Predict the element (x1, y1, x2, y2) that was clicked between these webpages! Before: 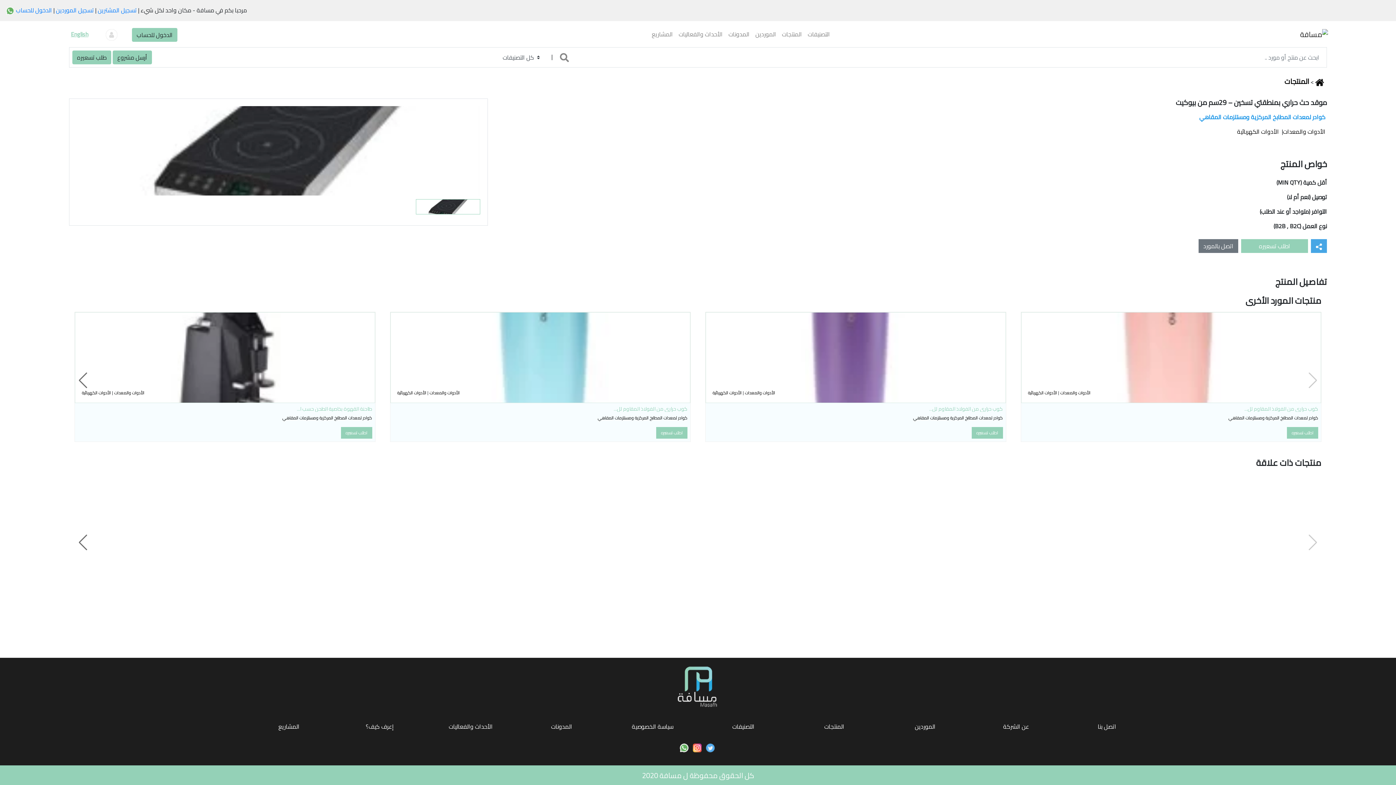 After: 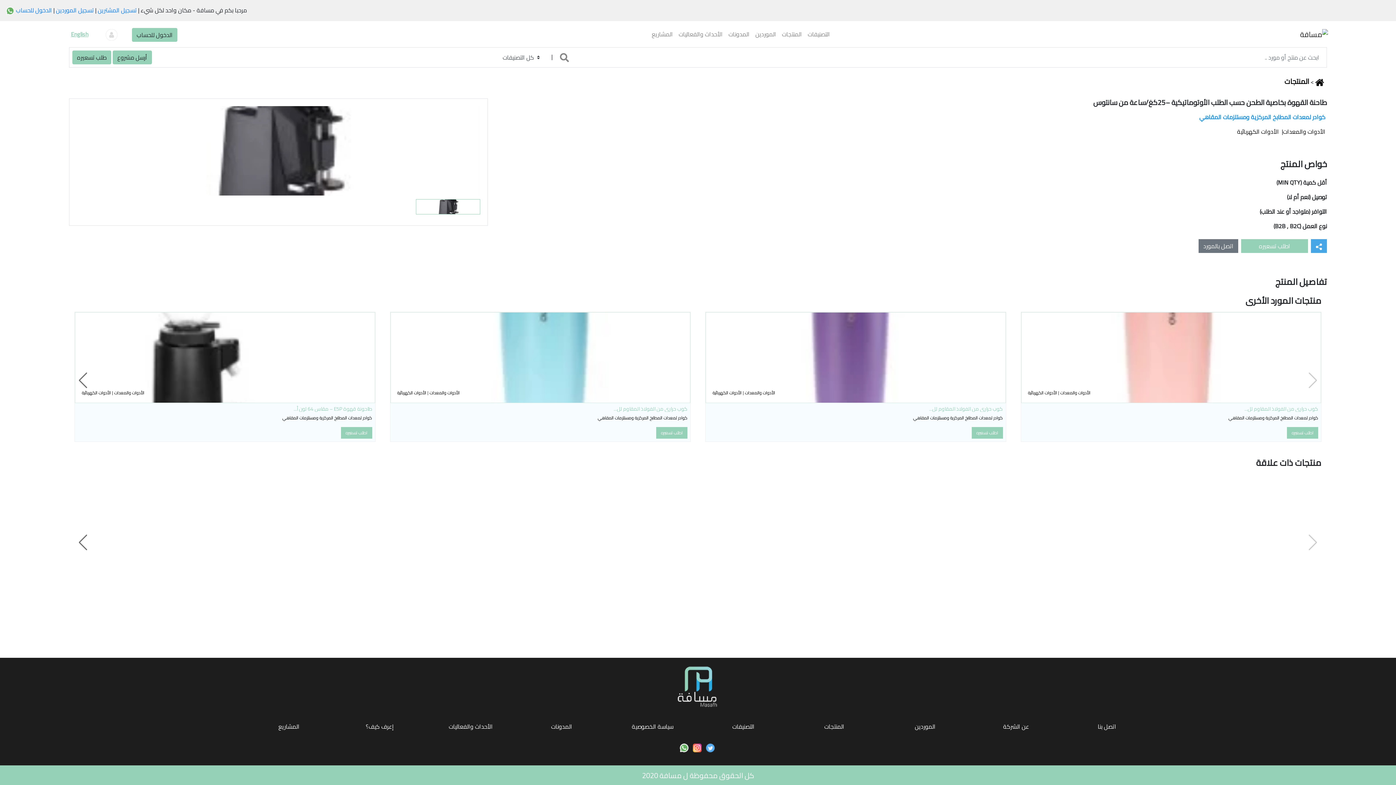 Action: bbox: (74, 353, 375, 361)